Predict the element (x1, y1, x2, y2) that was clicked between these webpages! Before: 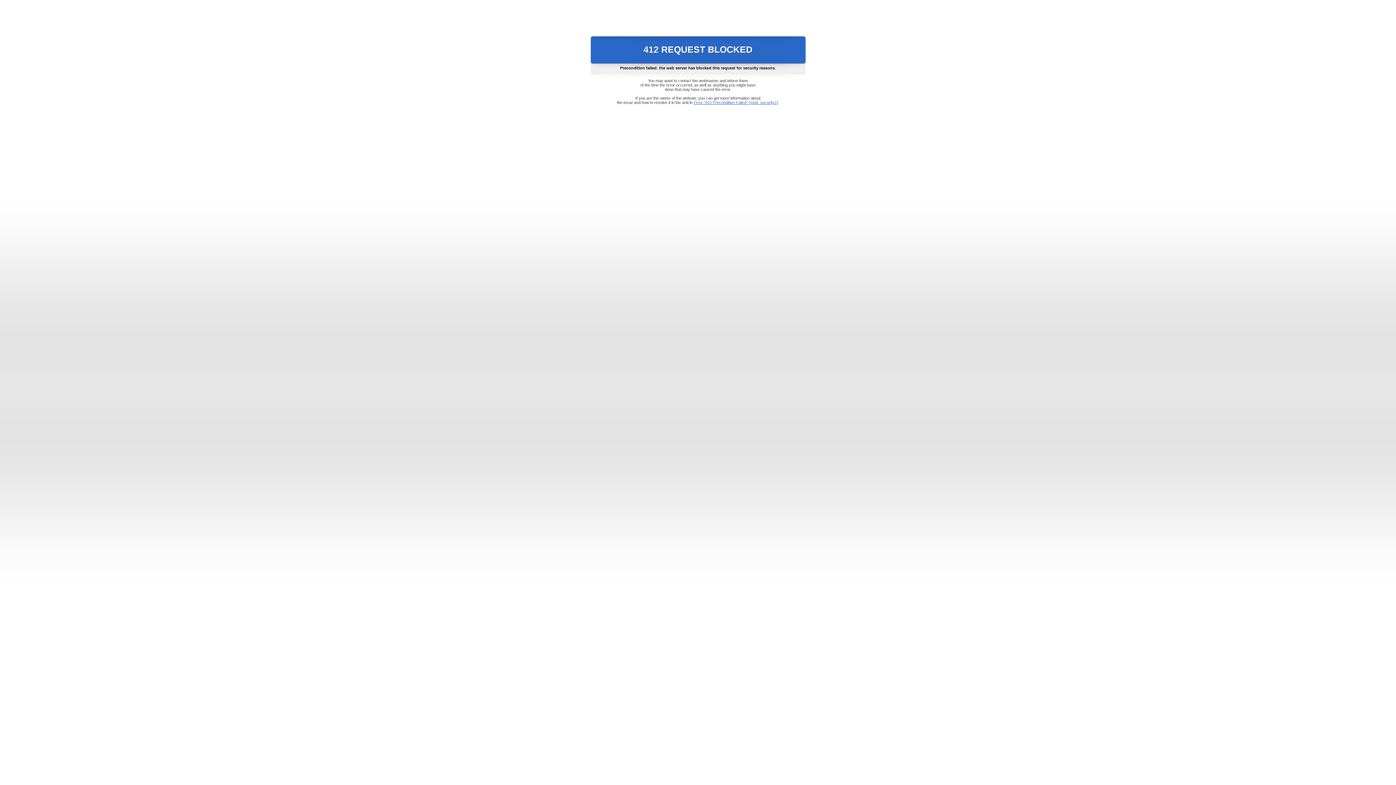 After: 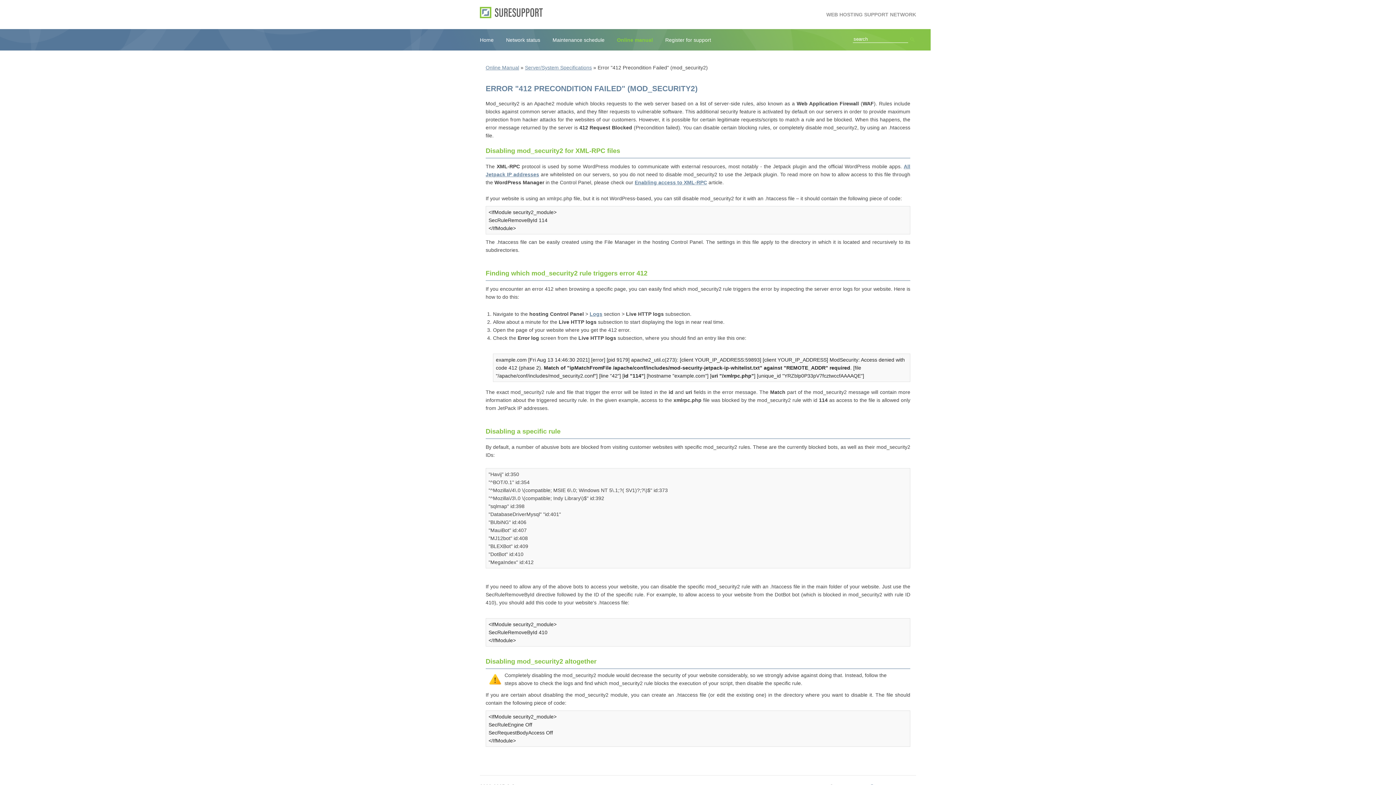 Action: bbox: (693, 100, 778, 104) label: Error "412 Precondition Failed" (mod_security2)